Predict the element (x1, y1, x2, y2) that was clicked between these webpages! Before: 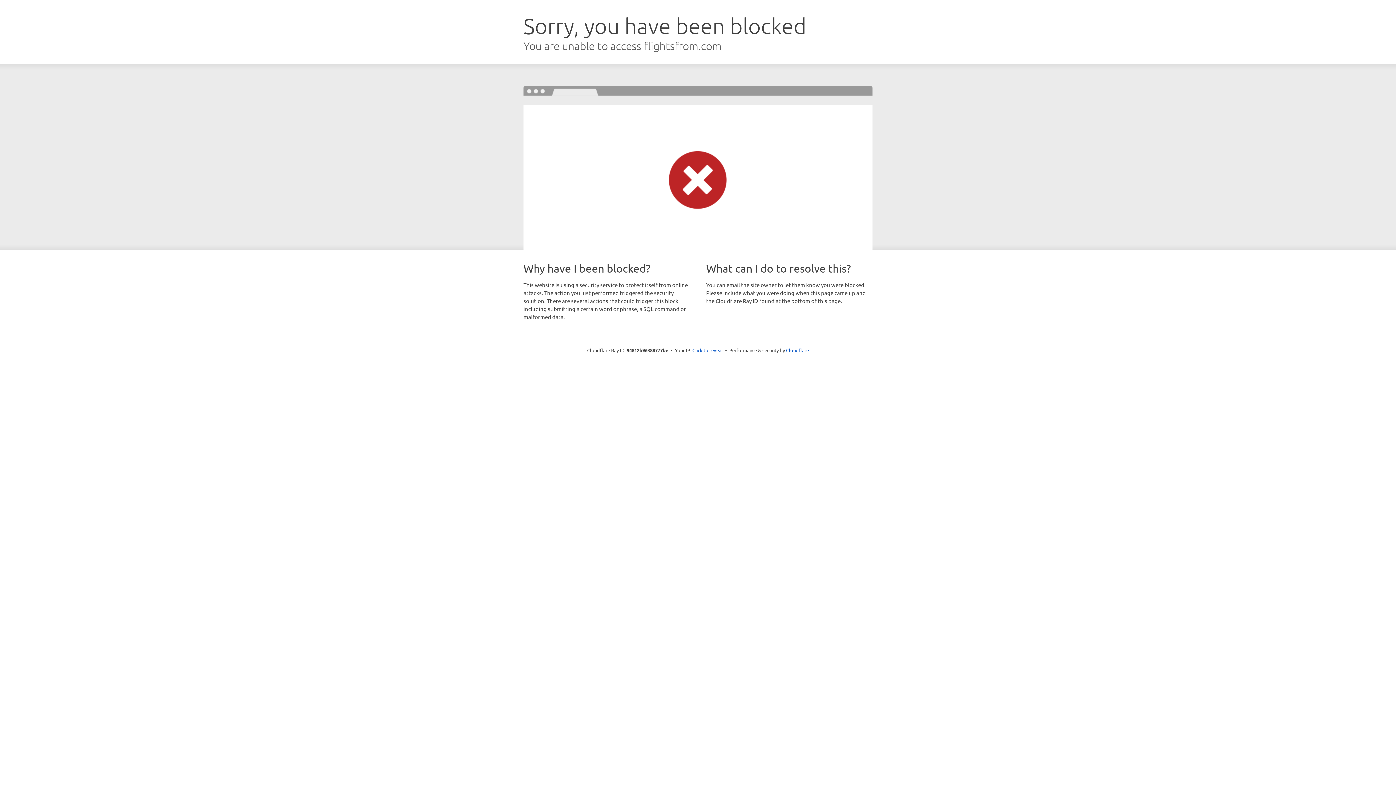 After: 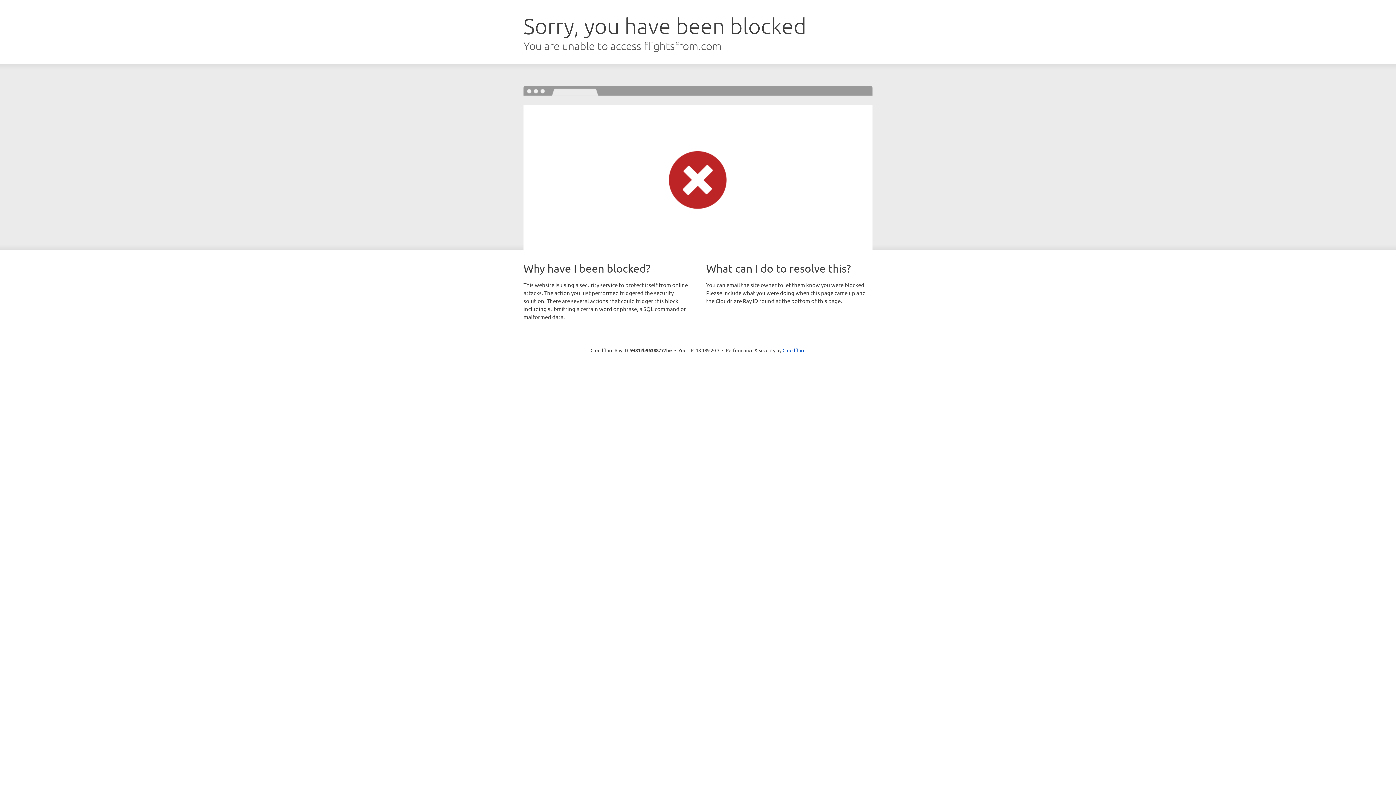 Action: label: Click to reveal bbox: (692, 346, 723, 353)